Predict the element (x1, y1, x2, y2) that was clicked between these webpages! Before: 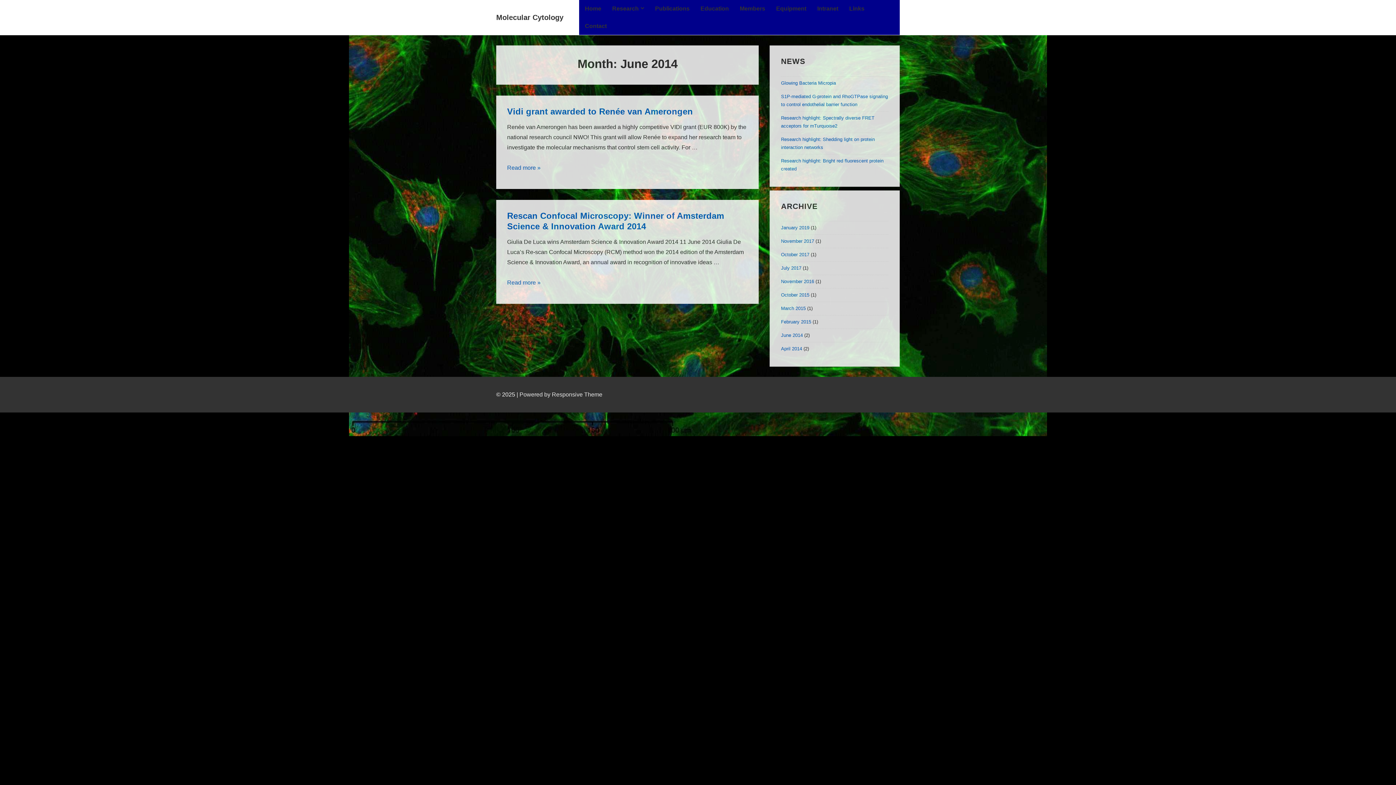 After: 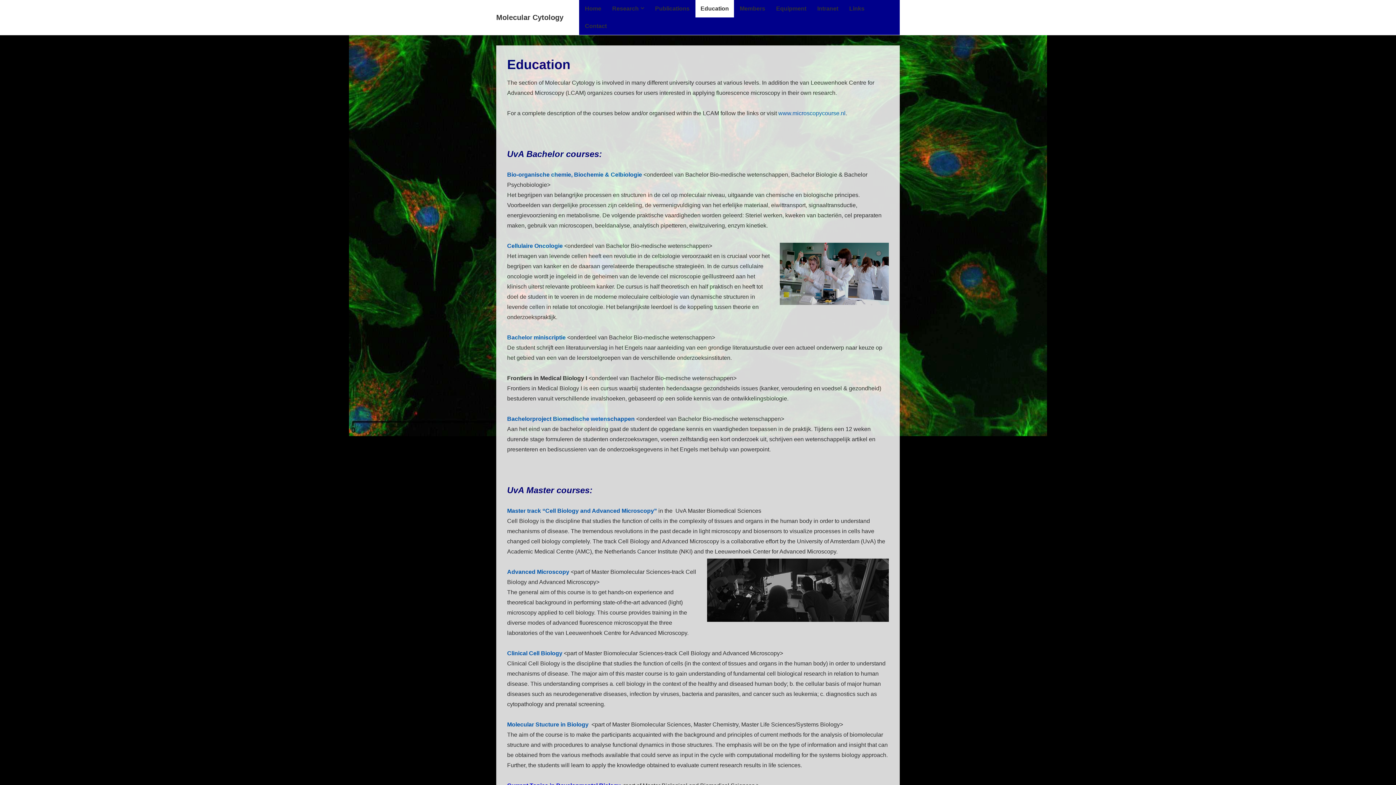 Action: label: Education bbox: (695, 0, 734, 17)